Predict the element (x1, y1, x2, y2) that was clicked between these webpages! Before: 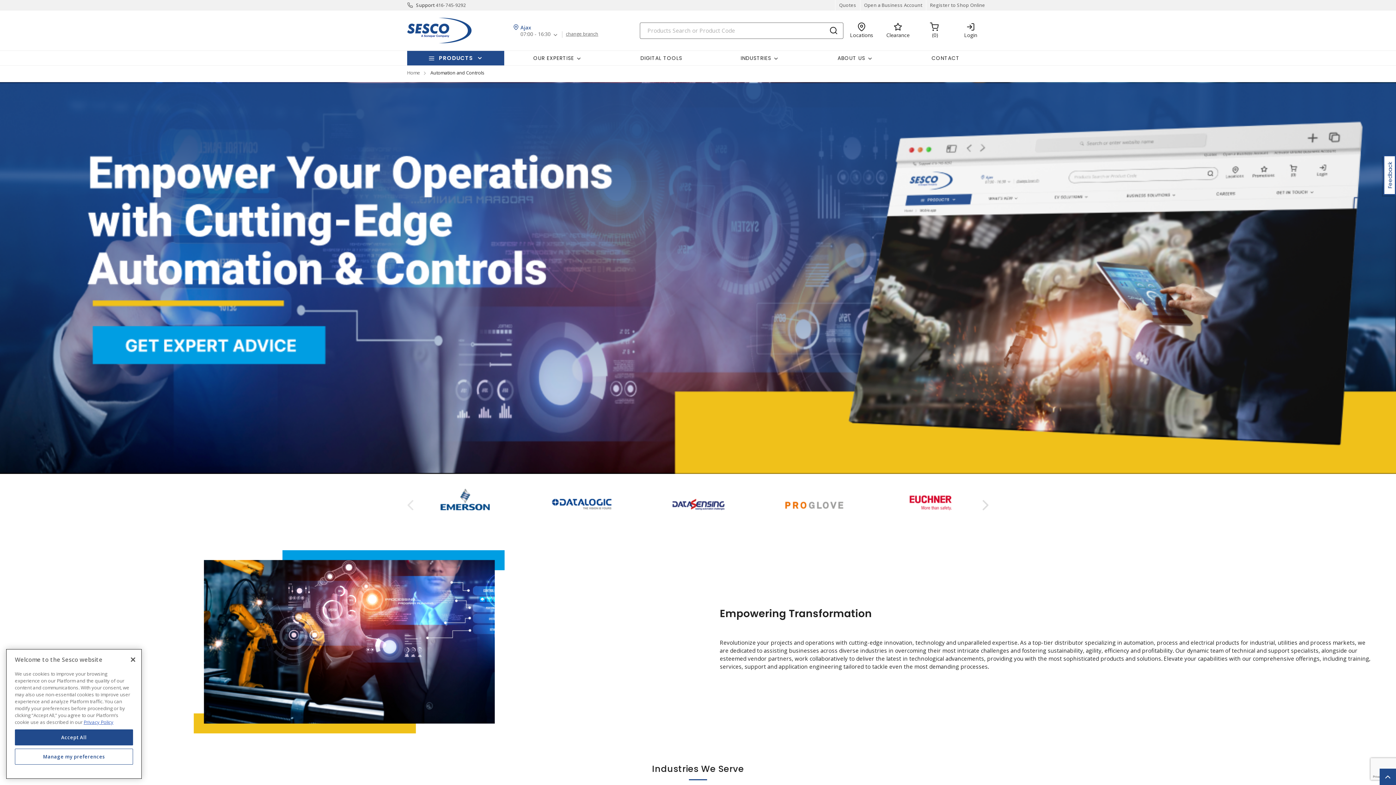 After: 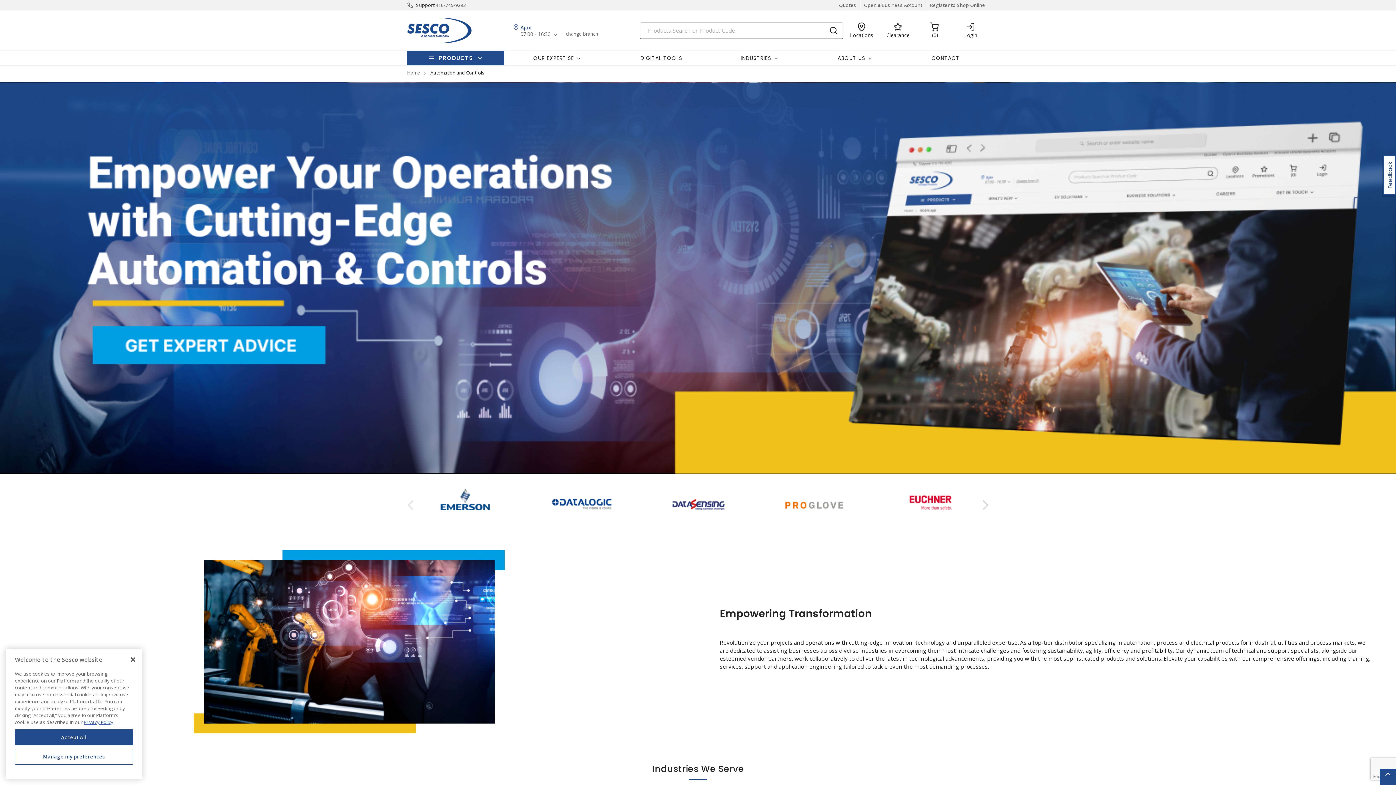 Action: bbox: (1380, 769, 1396, 785)